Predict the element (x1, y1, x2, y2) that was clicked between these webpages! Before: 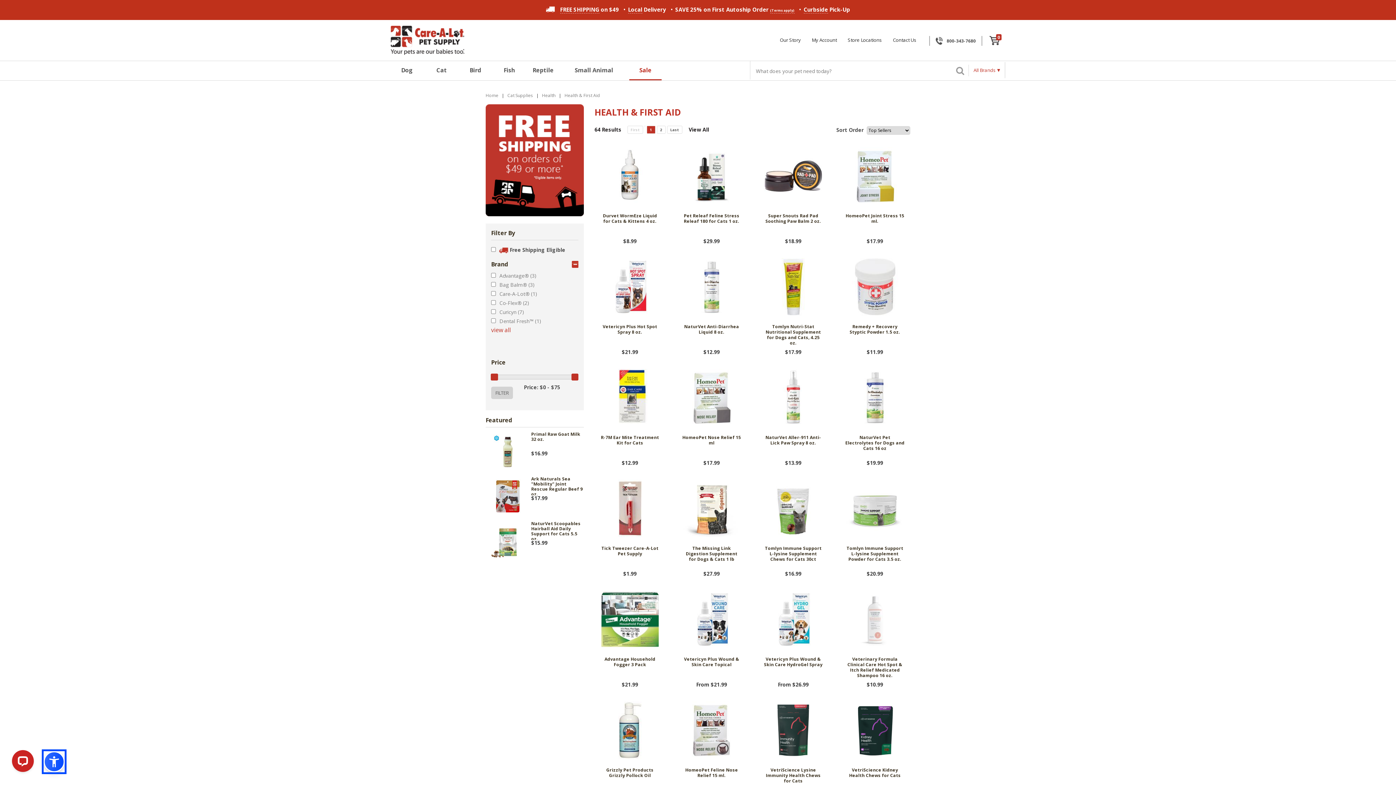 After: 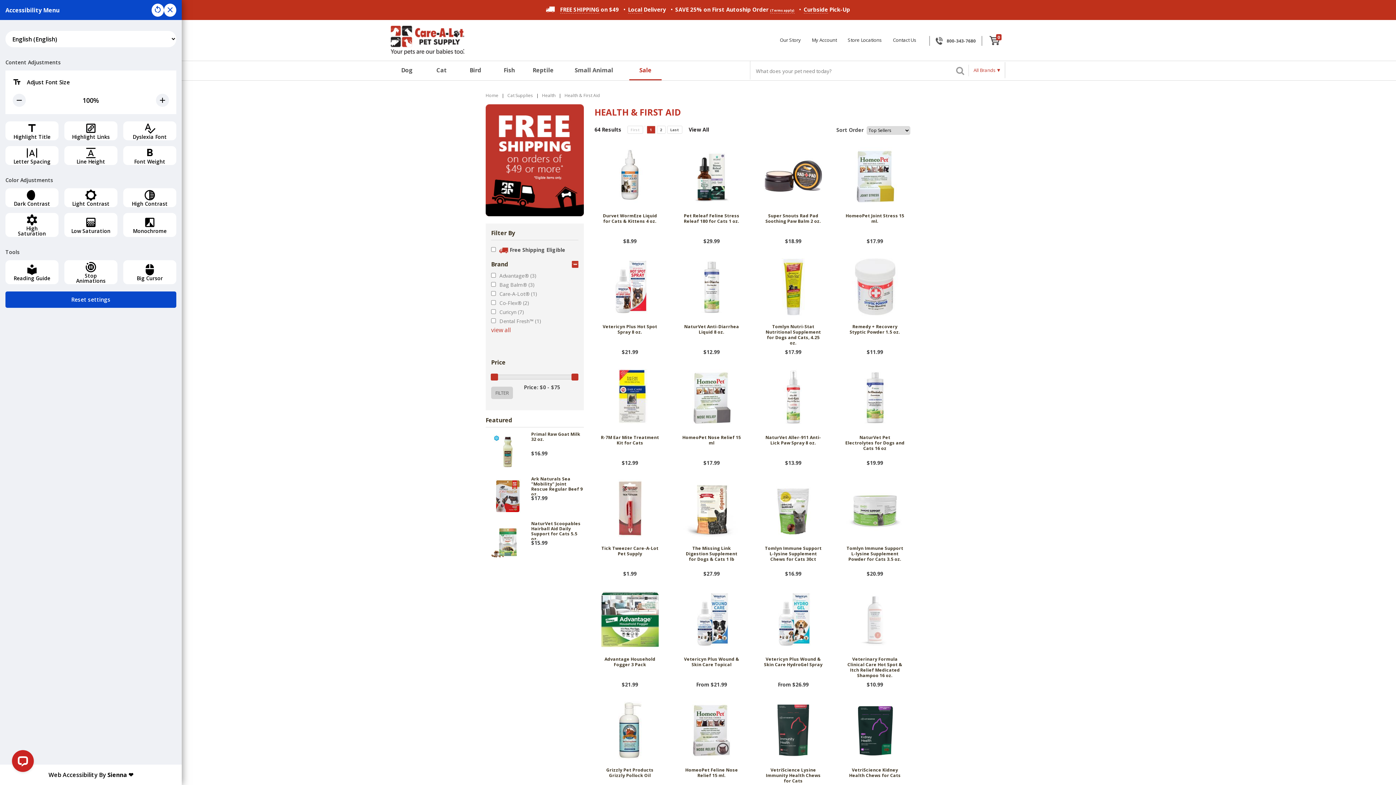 Action: bbox: (43, 751, 64, 772)